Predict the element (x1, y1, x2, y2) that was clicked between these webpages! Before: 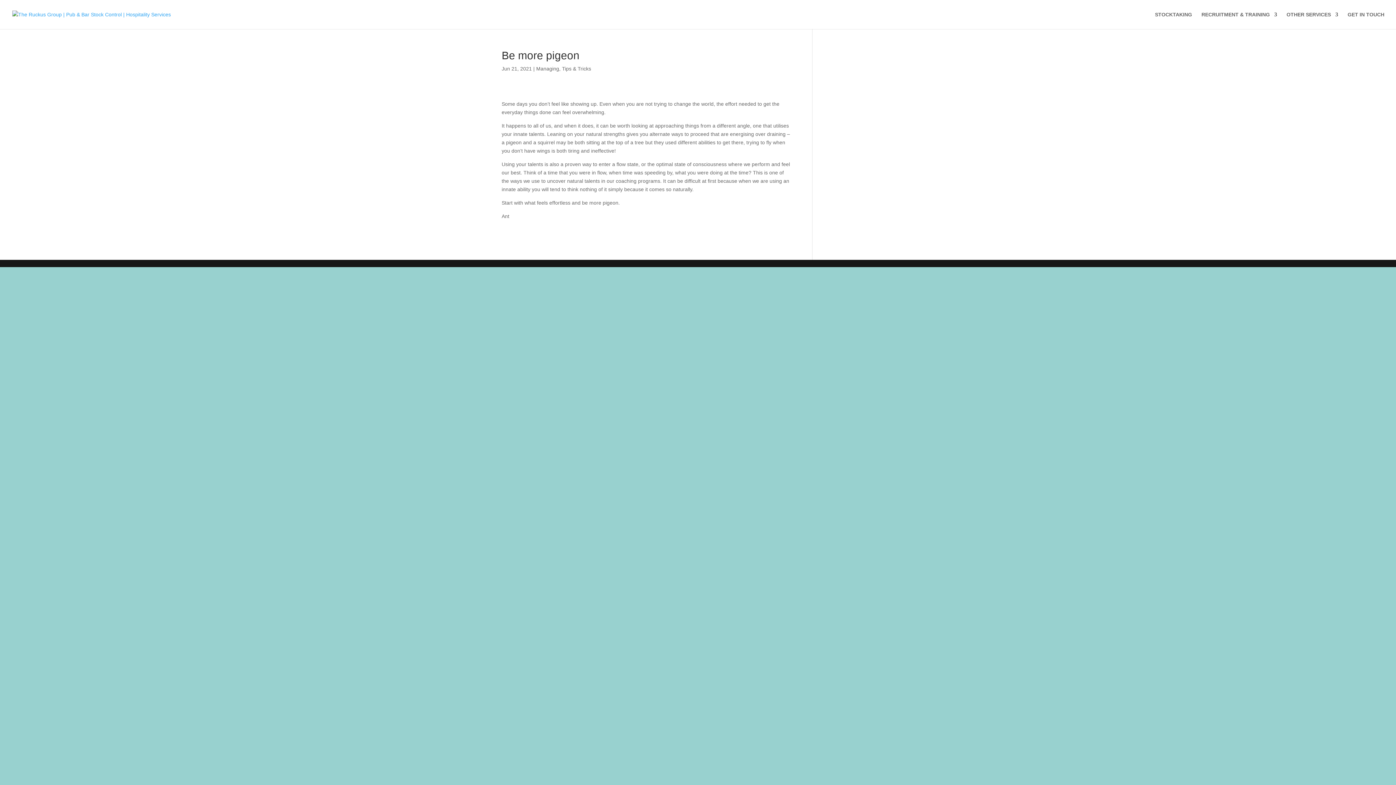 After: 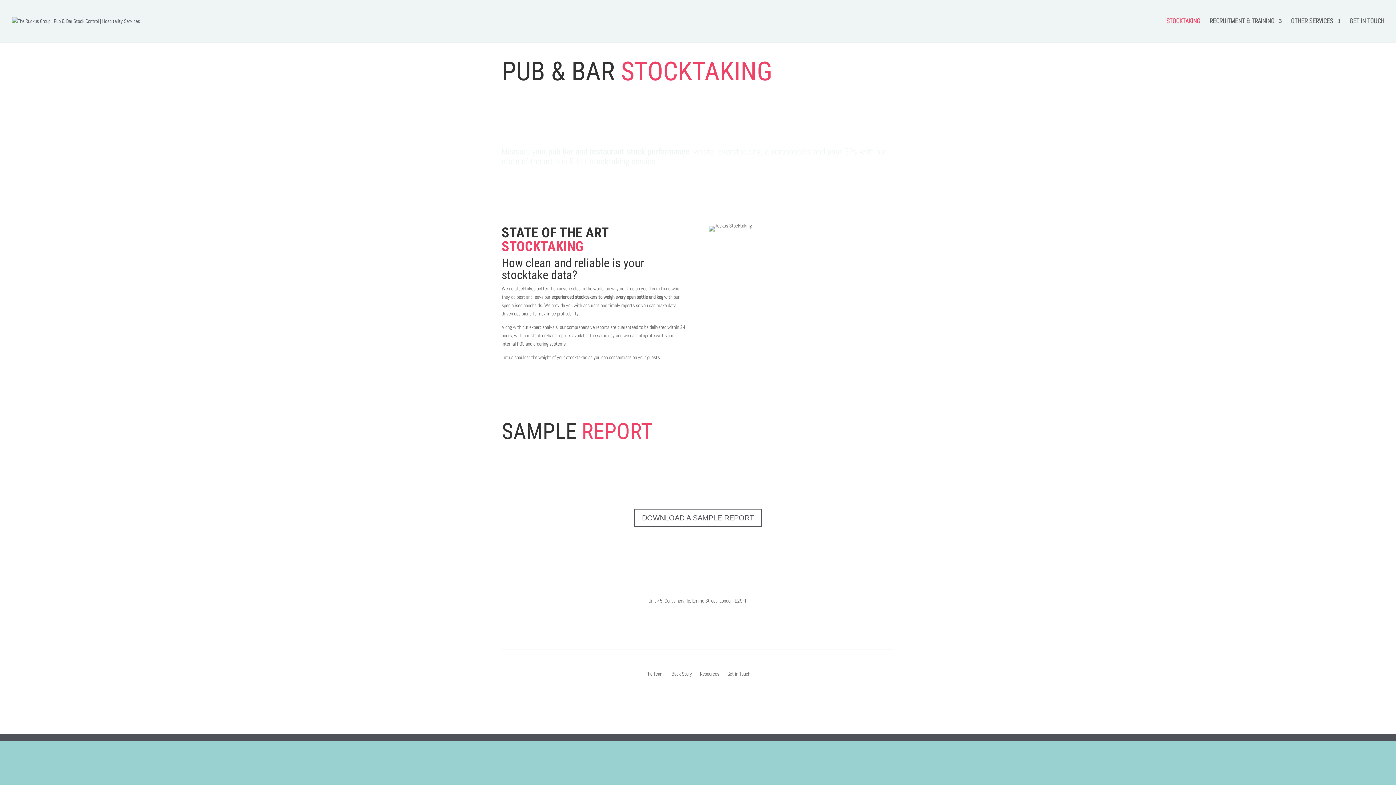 Action: label: STOCKTAKING bbox: (1155, 12, 1192, 29)